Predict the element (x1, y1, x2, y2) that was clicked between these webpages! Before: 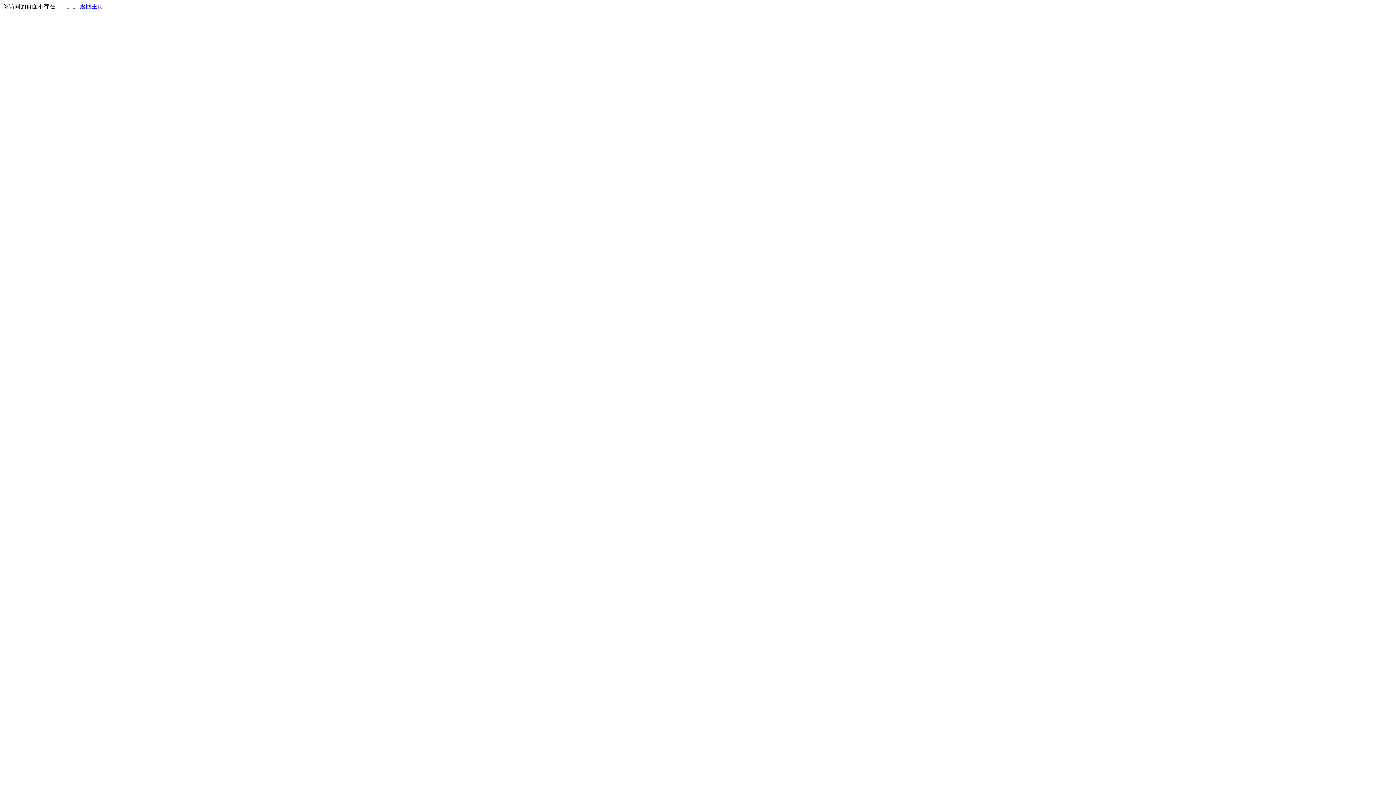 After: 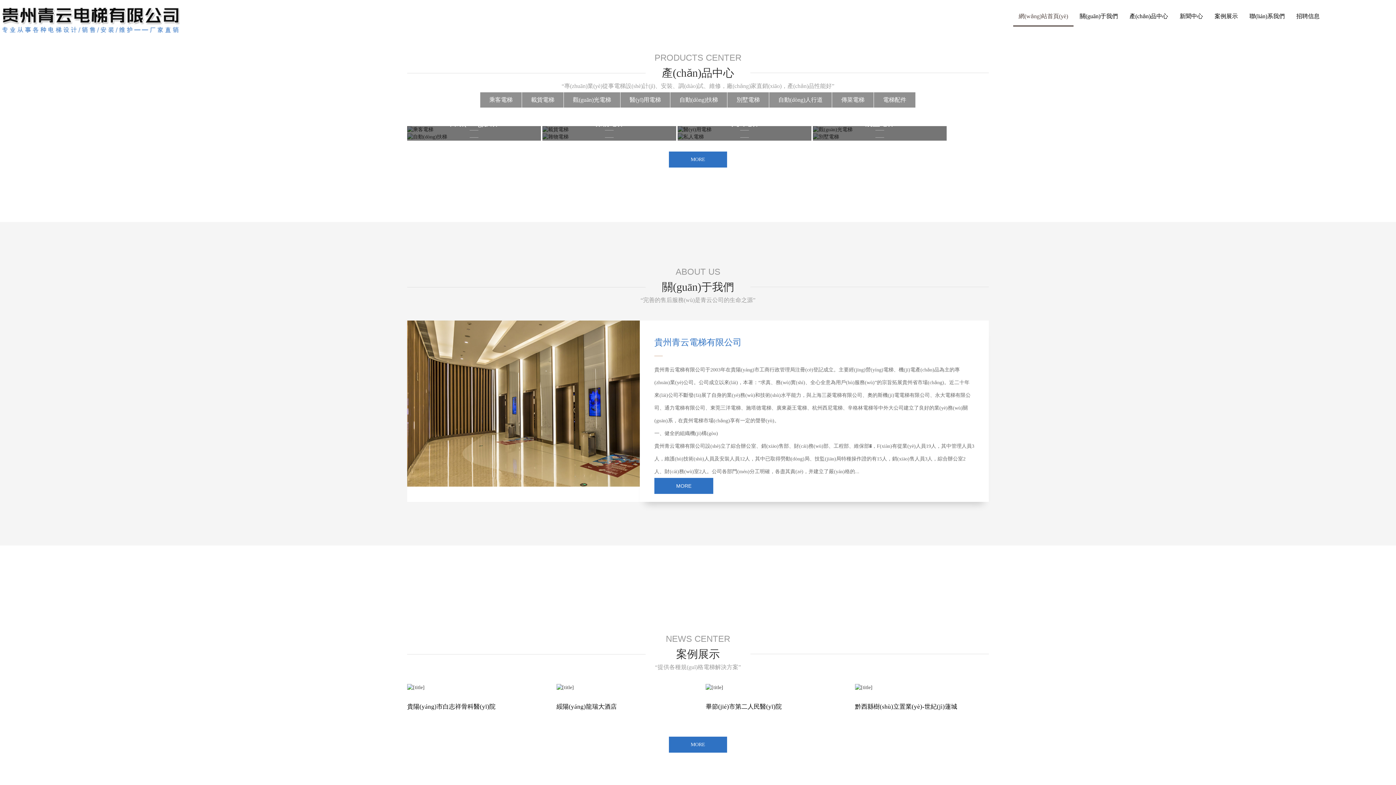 Action: label: 返回主页 bbox: (80, 3, 103, 9)